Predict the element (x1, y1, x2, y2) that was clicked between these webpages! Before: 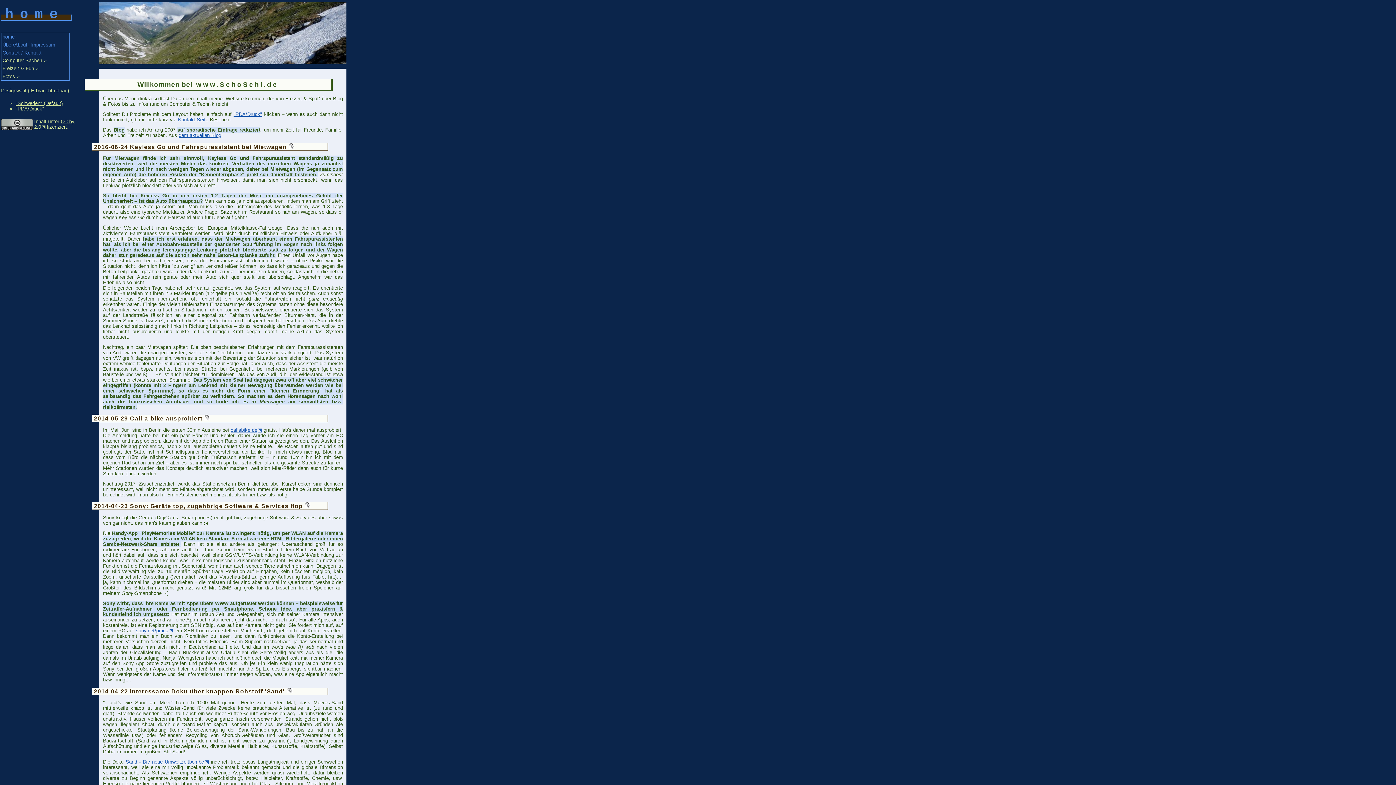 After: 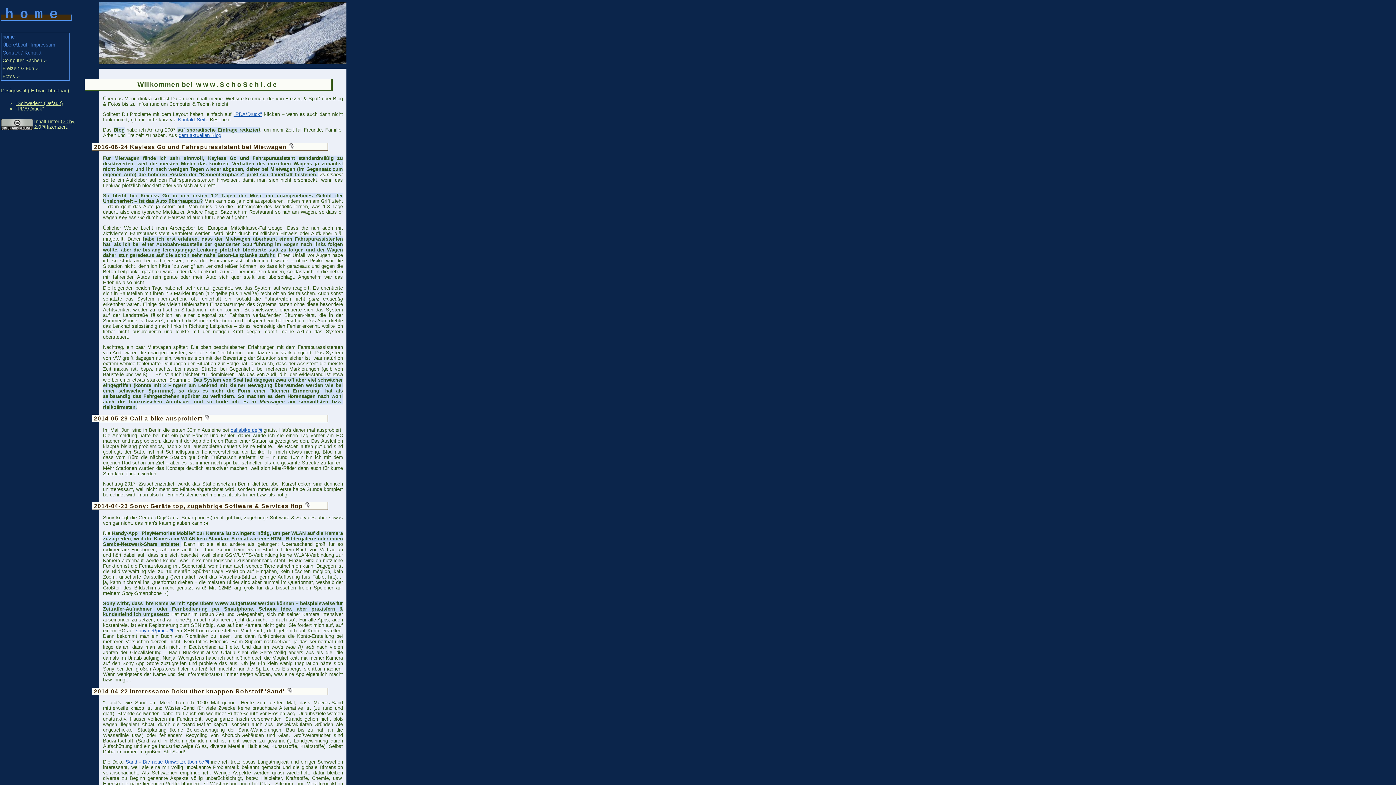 Action: bbox: (1, 6, 71, 22) label: home